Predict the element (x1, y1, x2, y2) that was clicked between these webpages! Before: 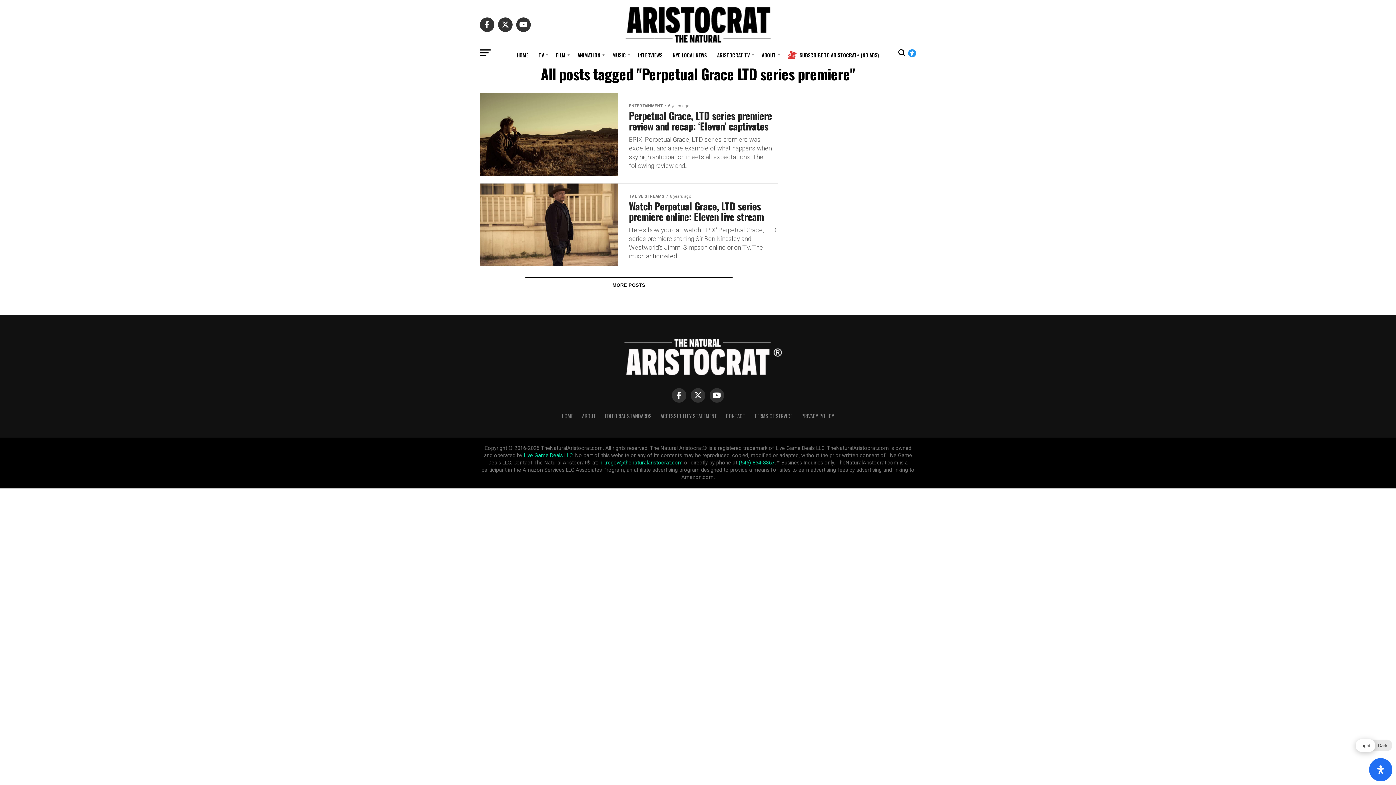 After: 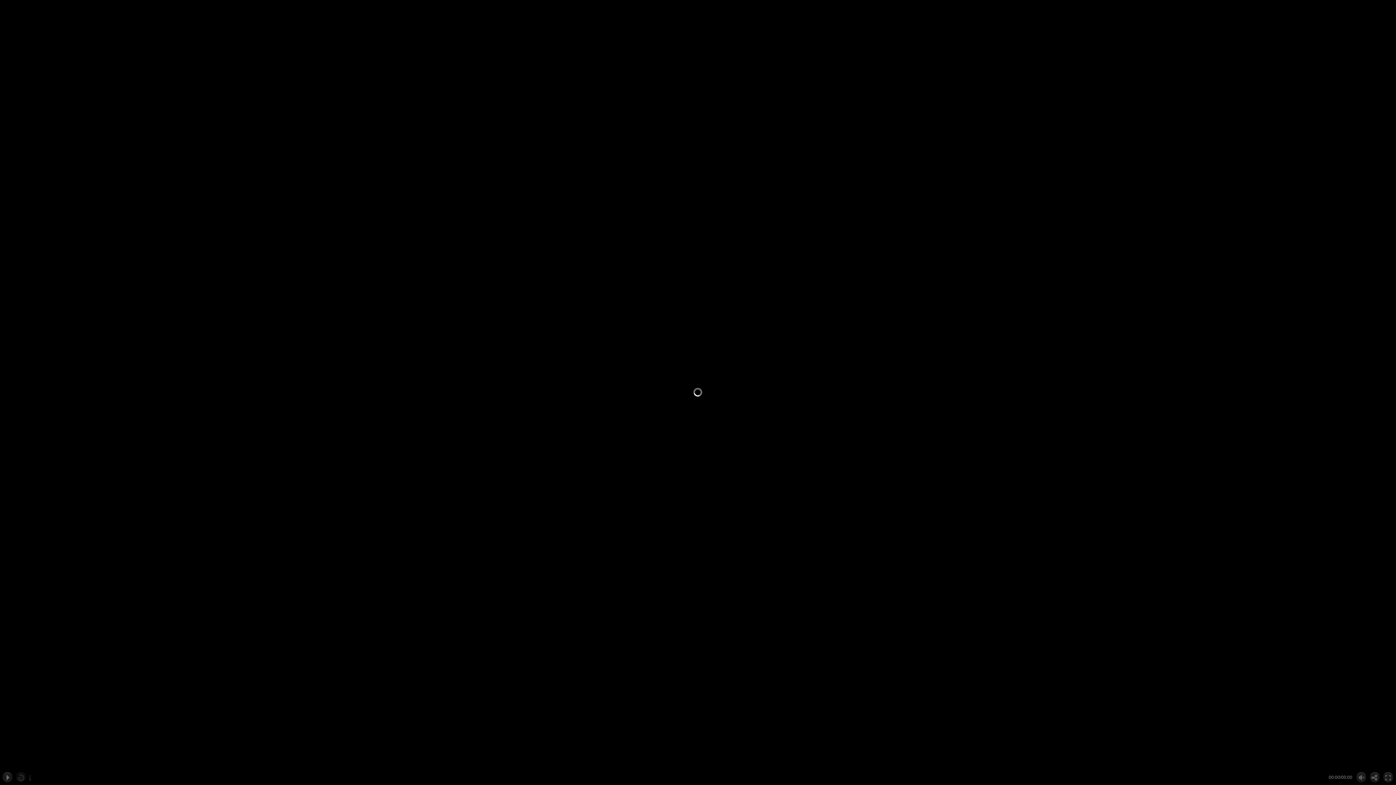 Action: label: ARISTOCRAT TV bbox: (712, 46, 756, 64)